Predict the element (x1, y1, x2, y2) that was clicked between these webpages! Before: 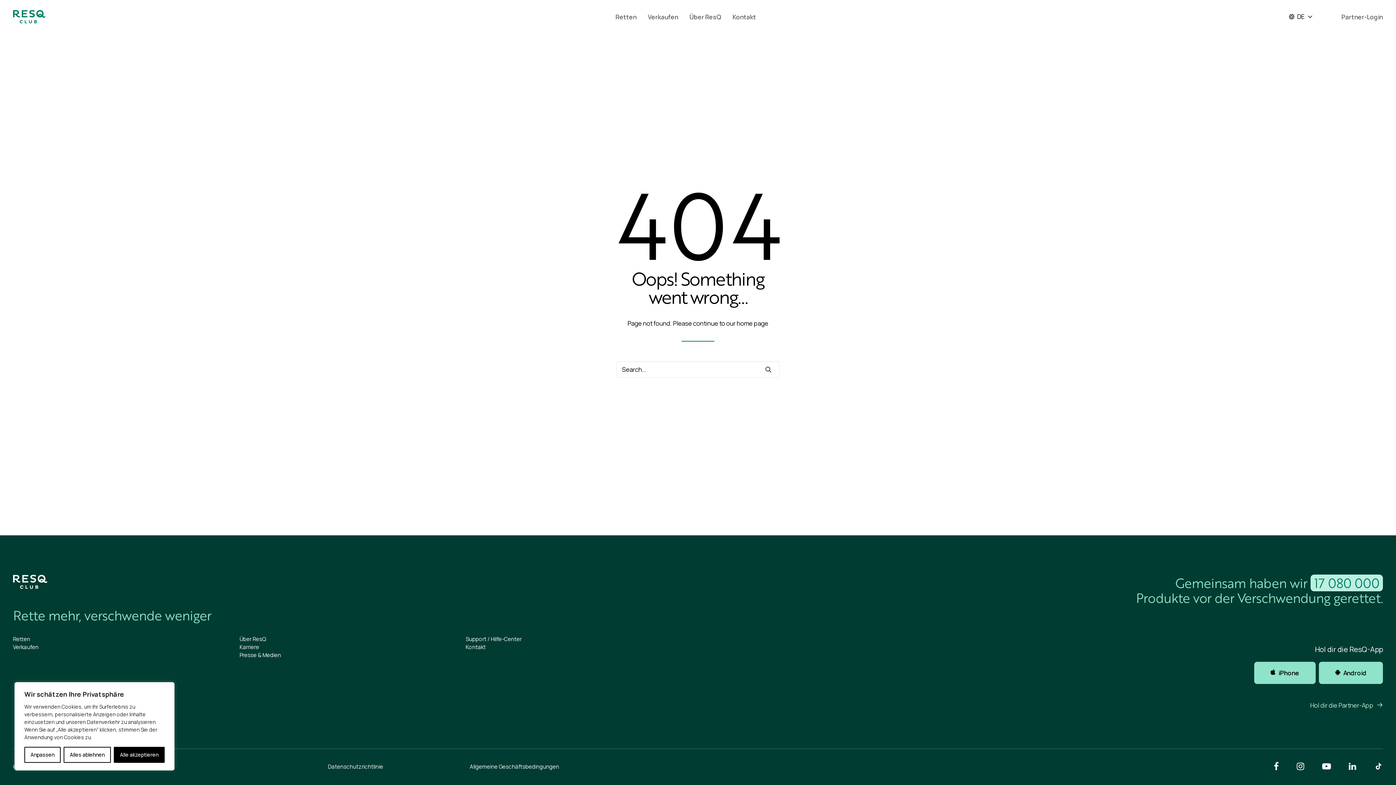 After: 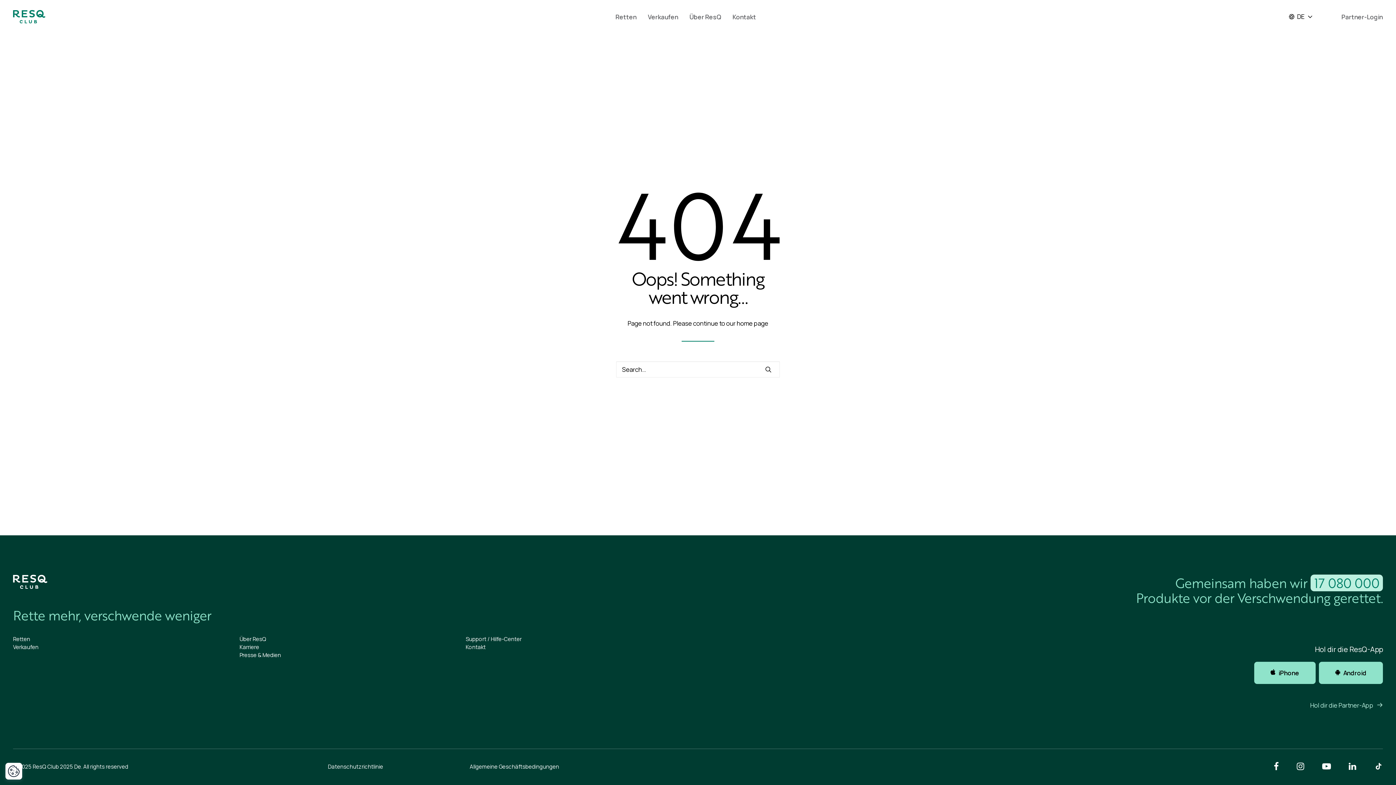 Action: label: Alles ablehnen bbox: (63, 747, 110, 763)